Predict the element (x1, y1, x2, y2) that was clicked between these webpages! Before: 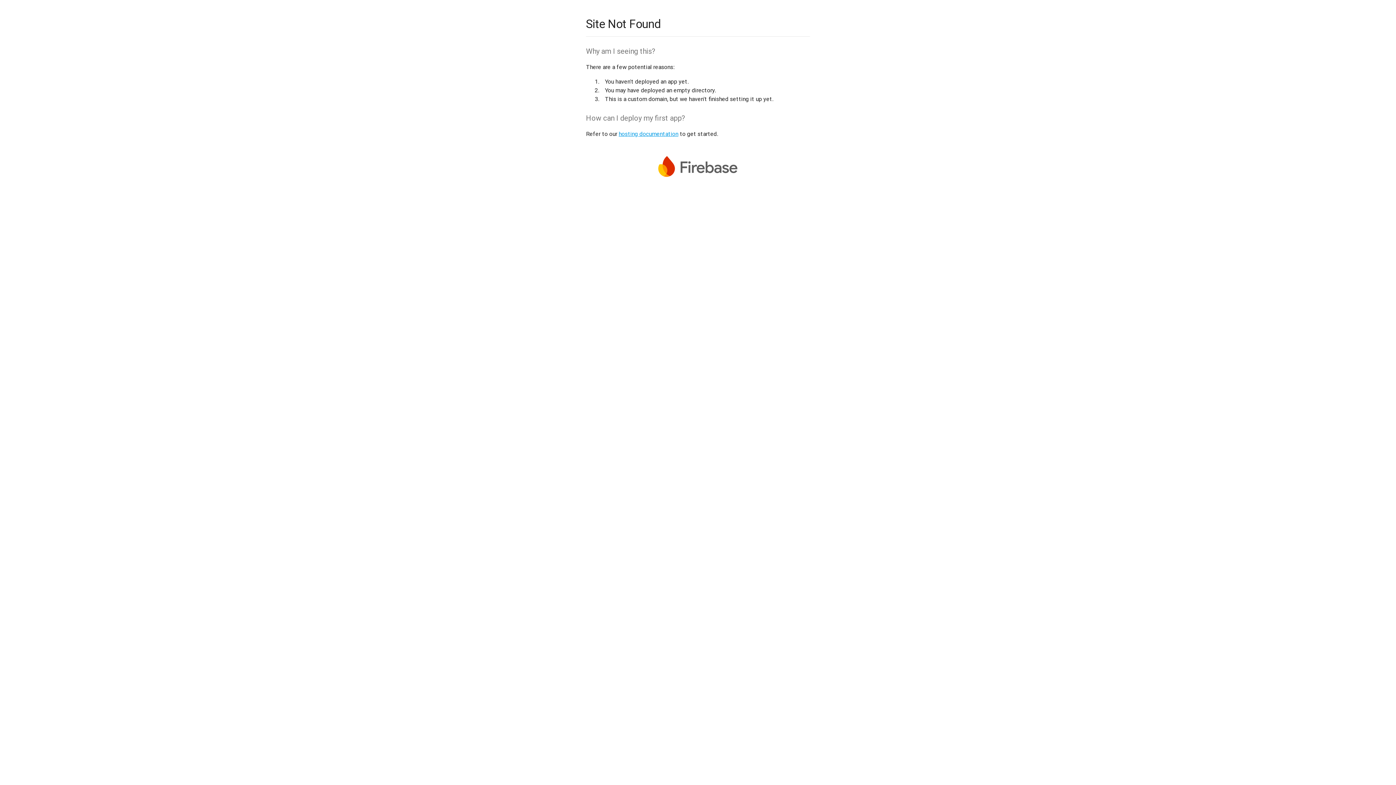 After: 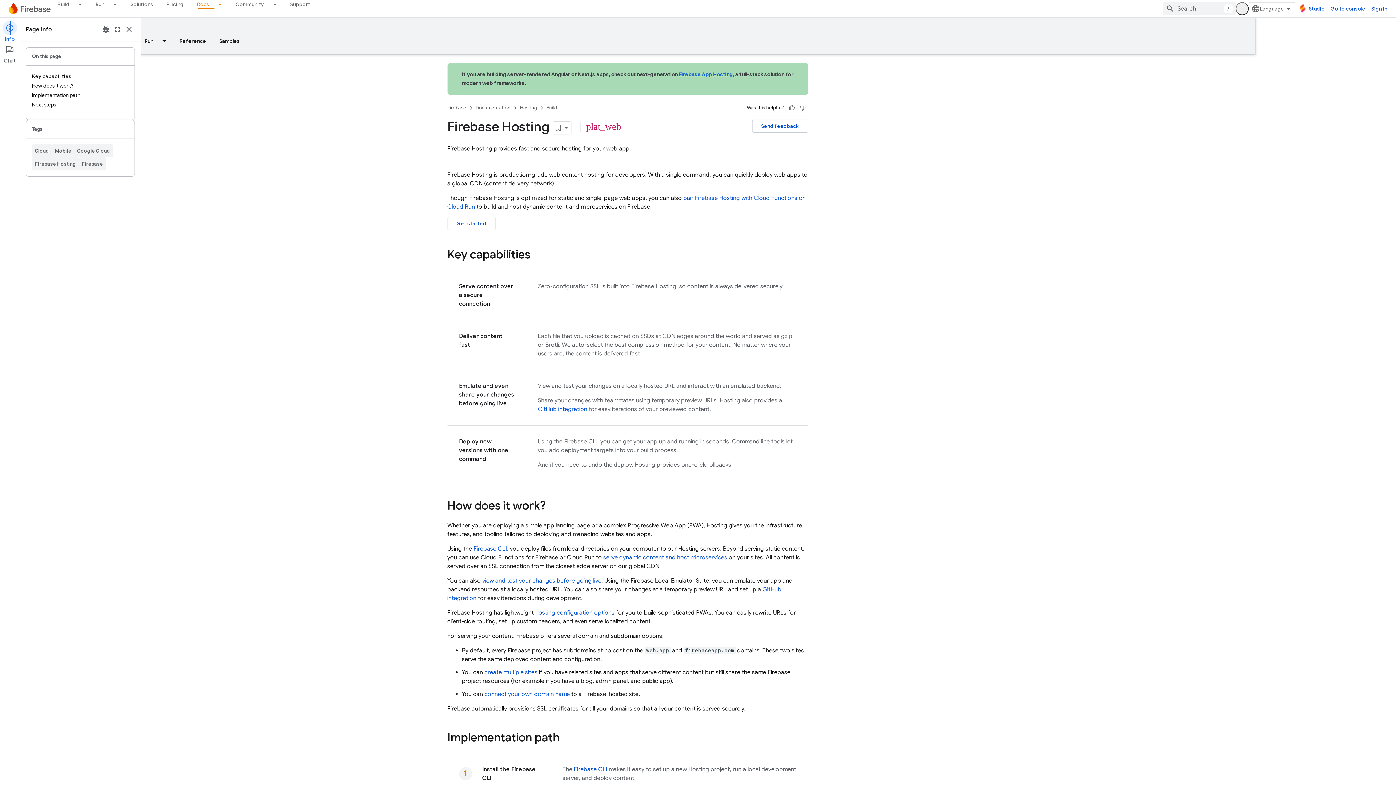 Action: bbox: (618, 130, 678, 137) label: hosting documentation